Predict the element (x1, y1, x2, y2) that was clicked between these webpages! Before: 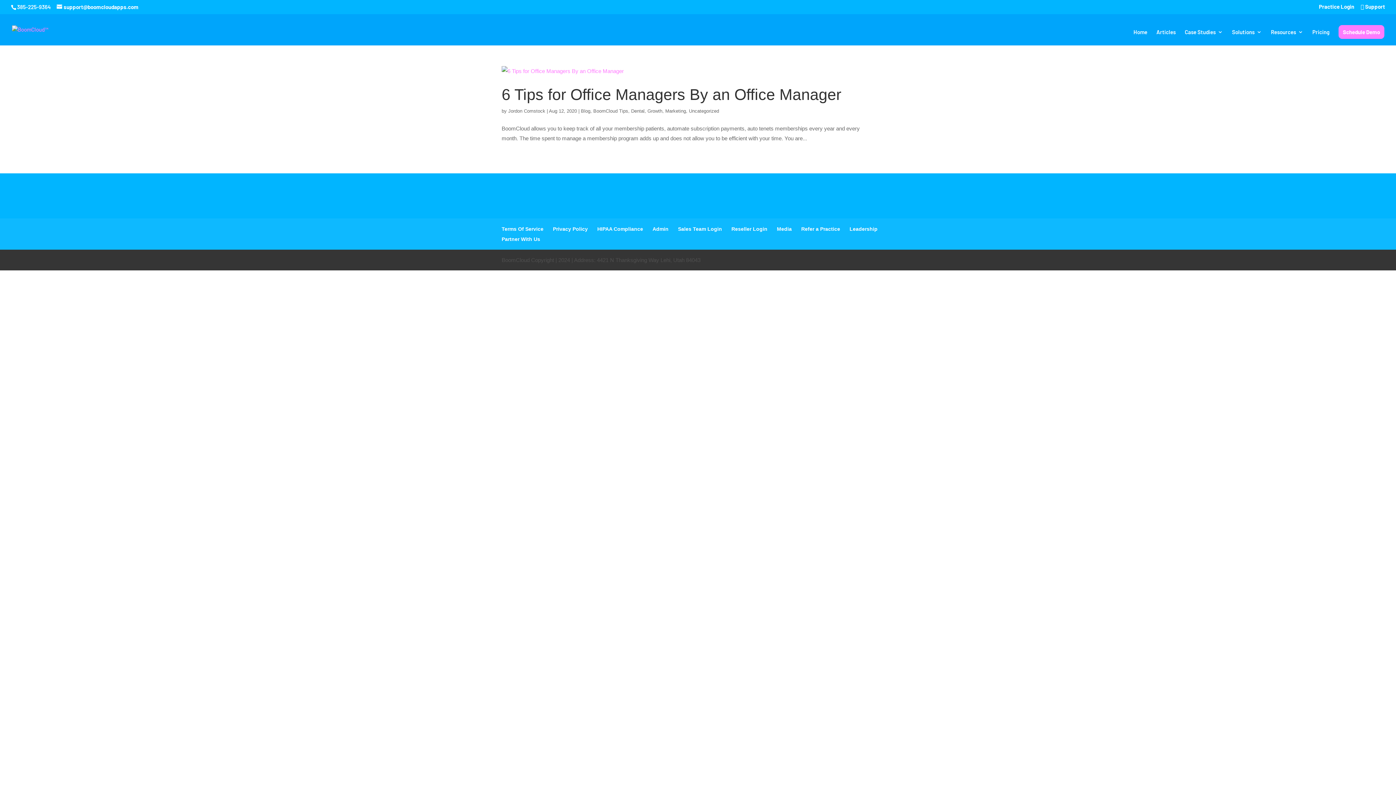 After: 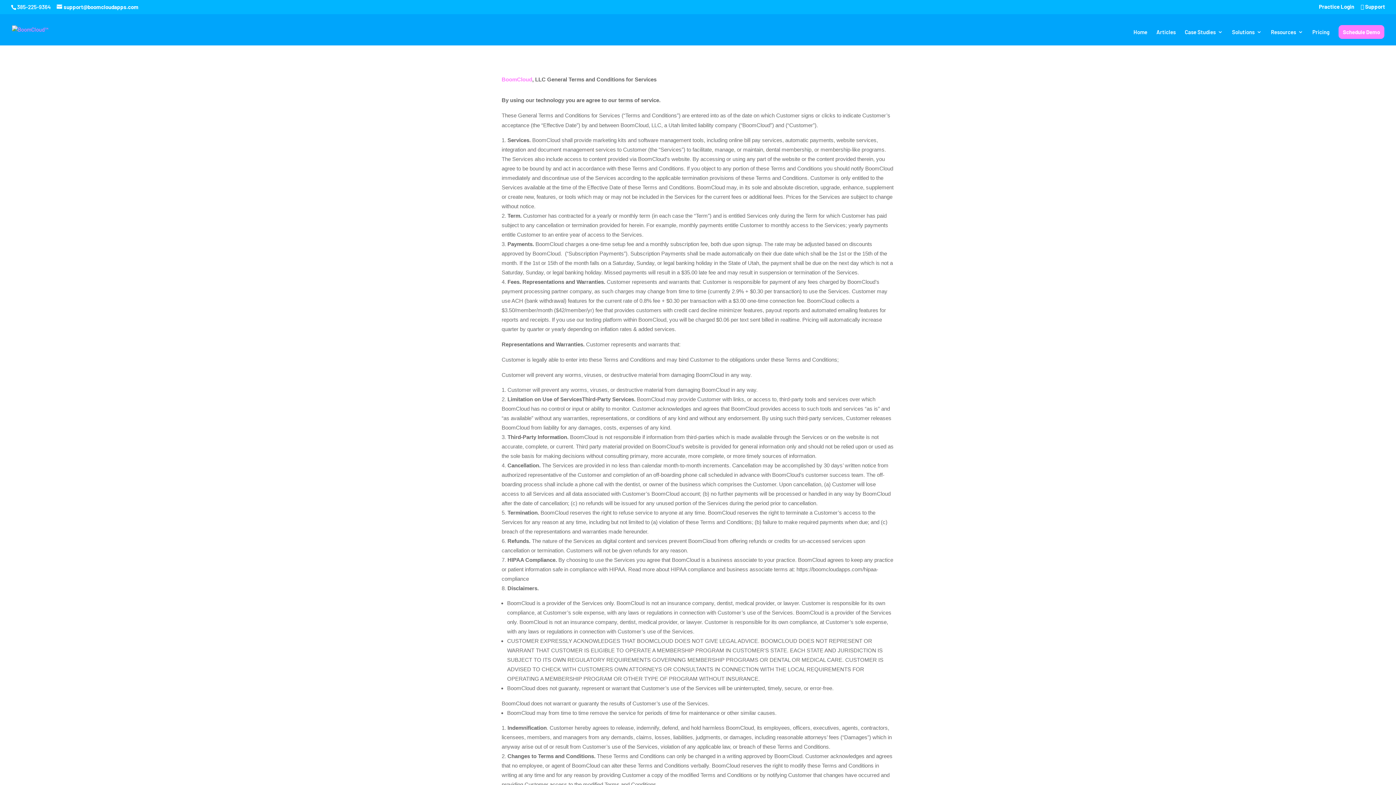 Action: label: Terms Of Service bbox: (501, 226, 543, 232)